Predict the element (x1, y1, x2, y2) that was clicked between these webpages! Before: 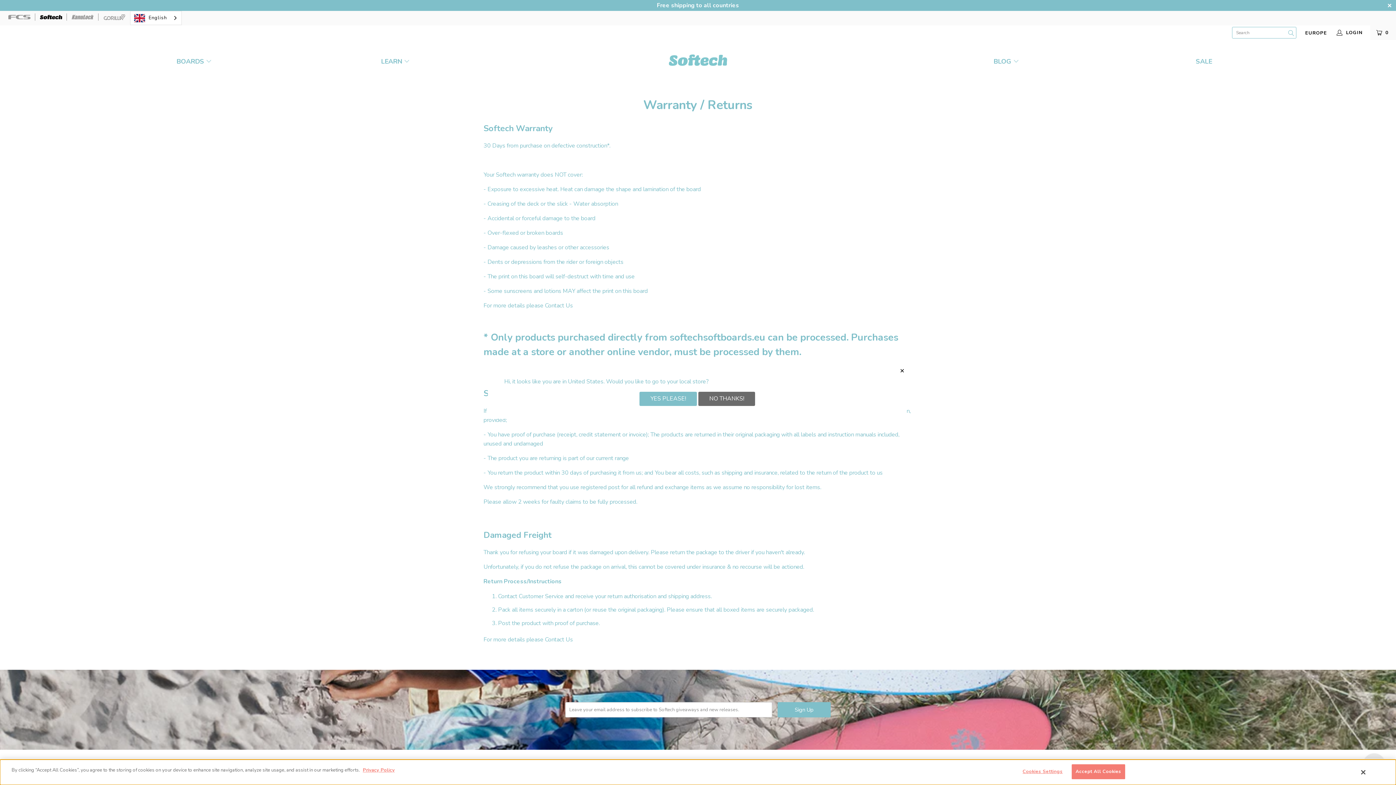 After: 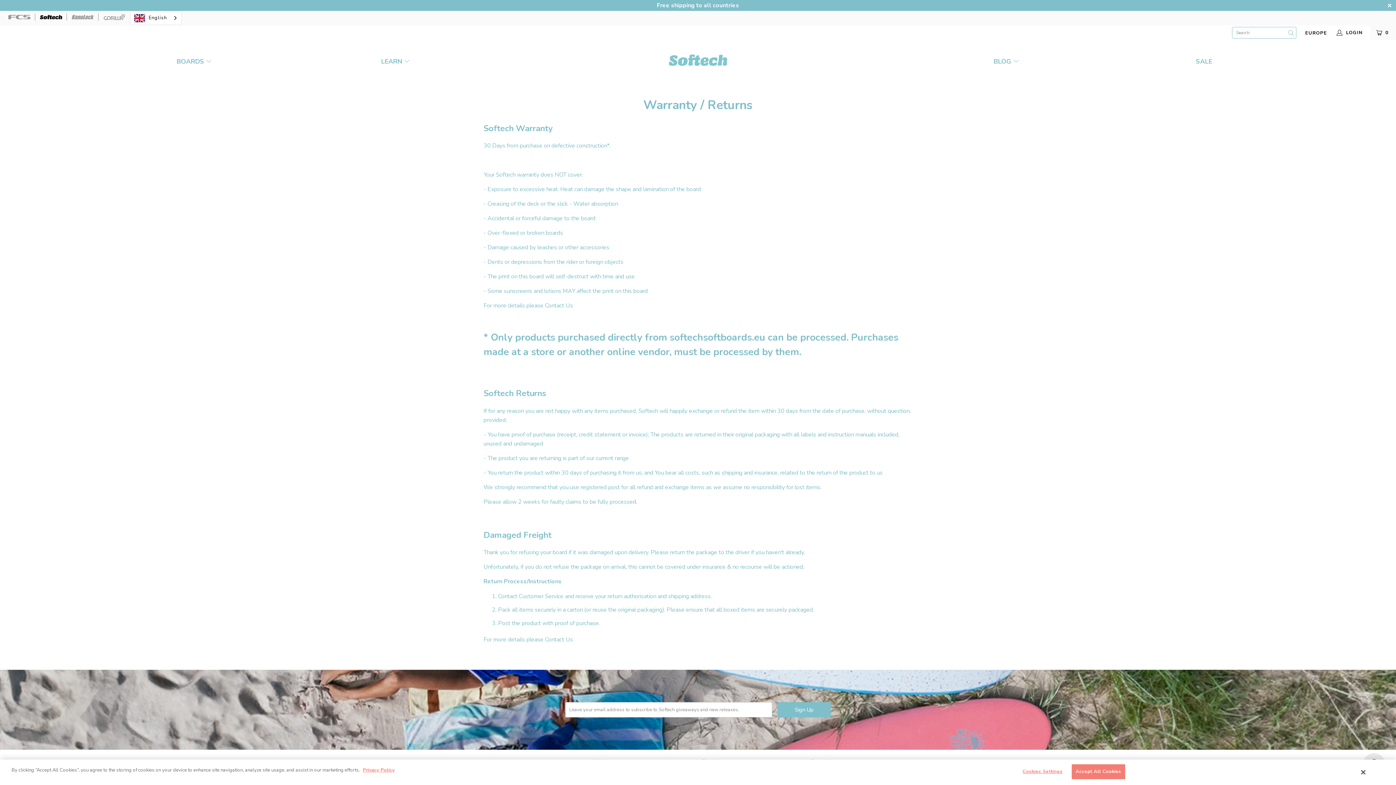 Action: label: NO THANKS! bbox: (698, 392, 755, 406)